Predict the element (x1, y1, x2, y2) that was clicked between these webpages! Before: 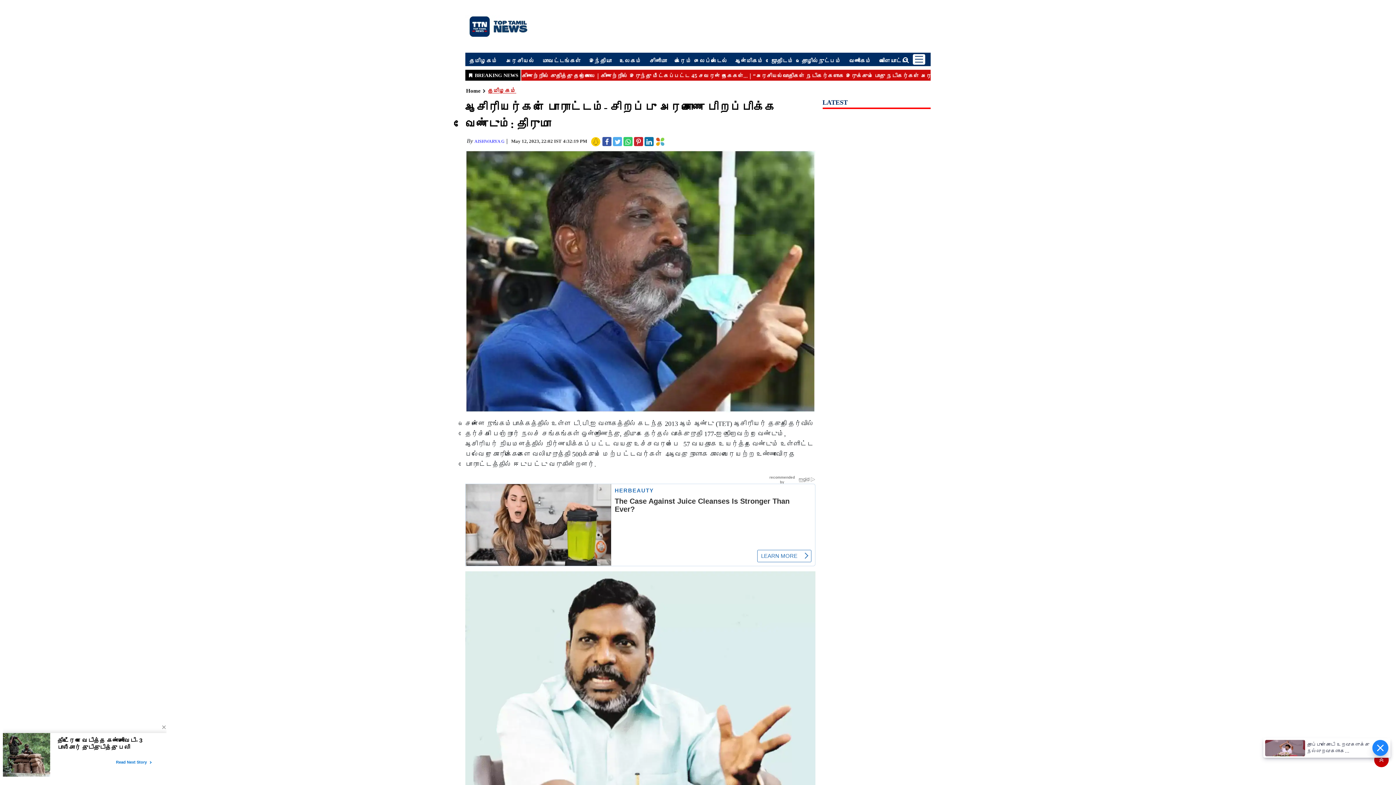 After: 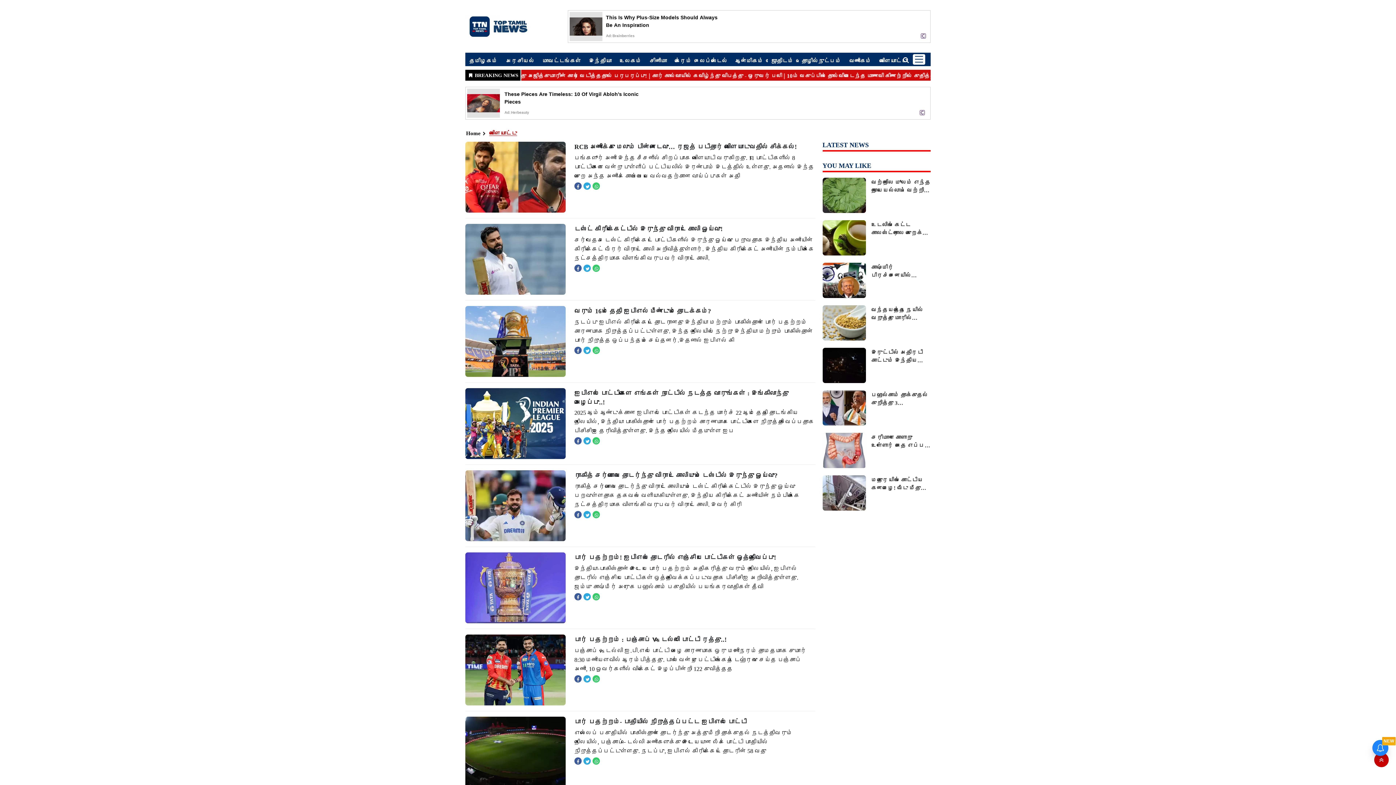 Action: label: விளையாட்டு bbox: (879, 57, 907, 64)